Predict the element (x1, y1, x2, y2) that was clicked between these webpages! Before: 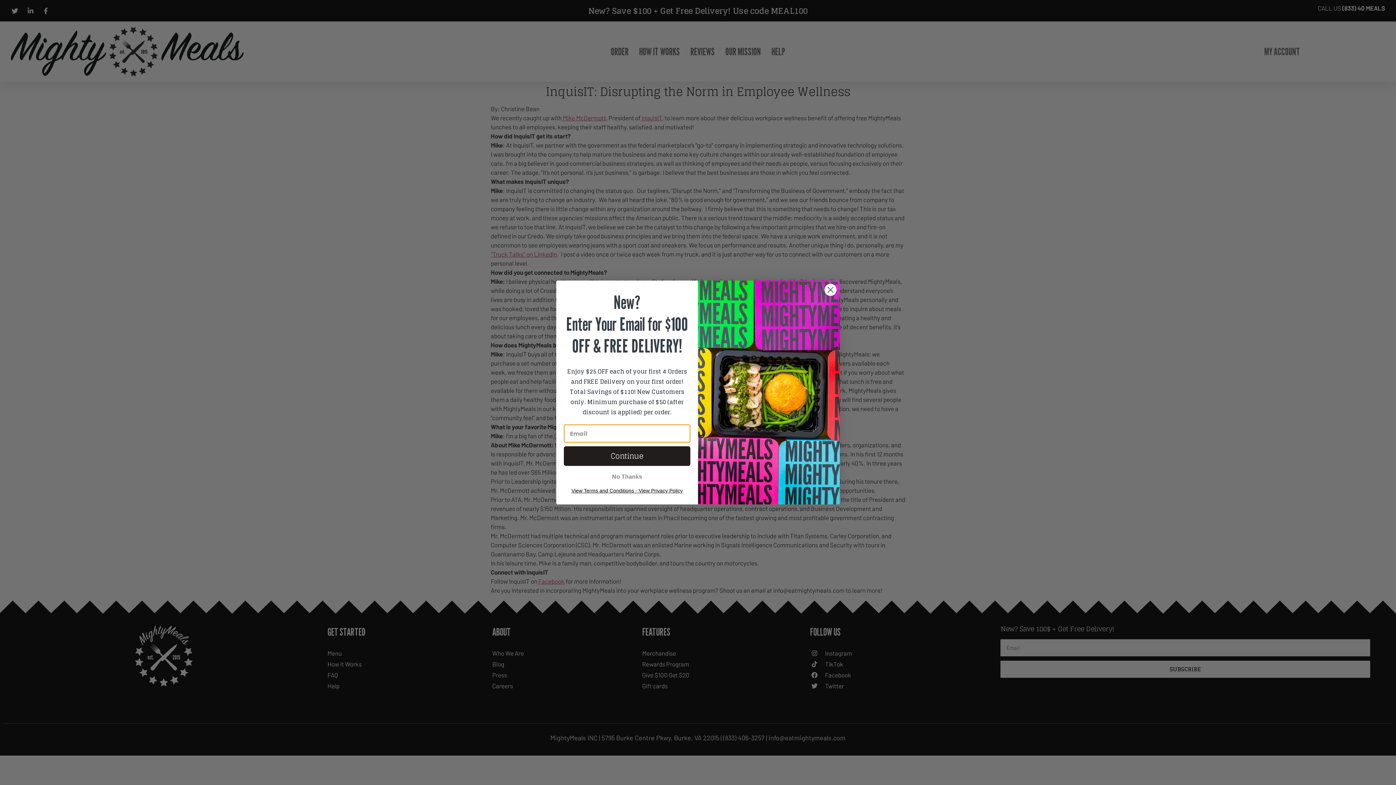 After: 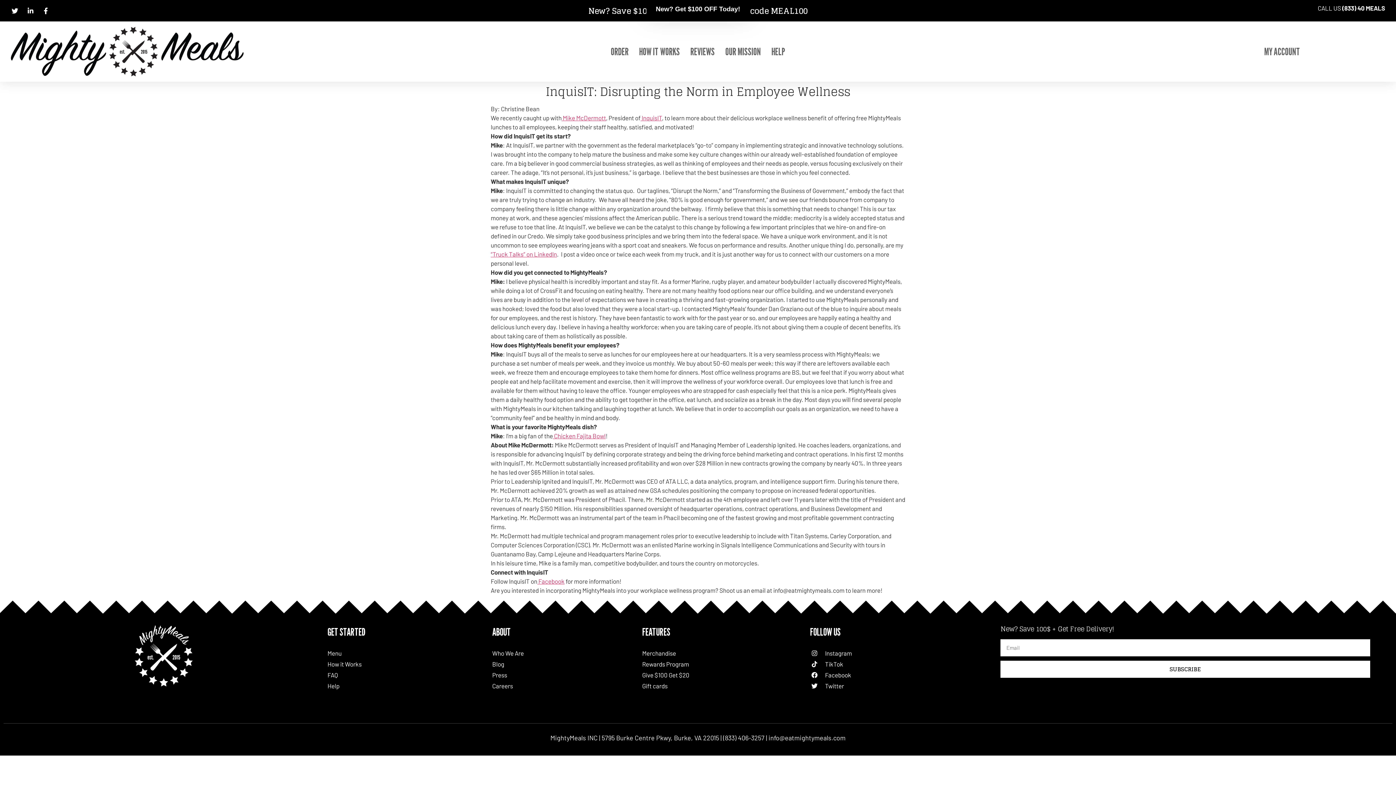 Action: bbox: (564, 471, 690, 482) label: No Thanks